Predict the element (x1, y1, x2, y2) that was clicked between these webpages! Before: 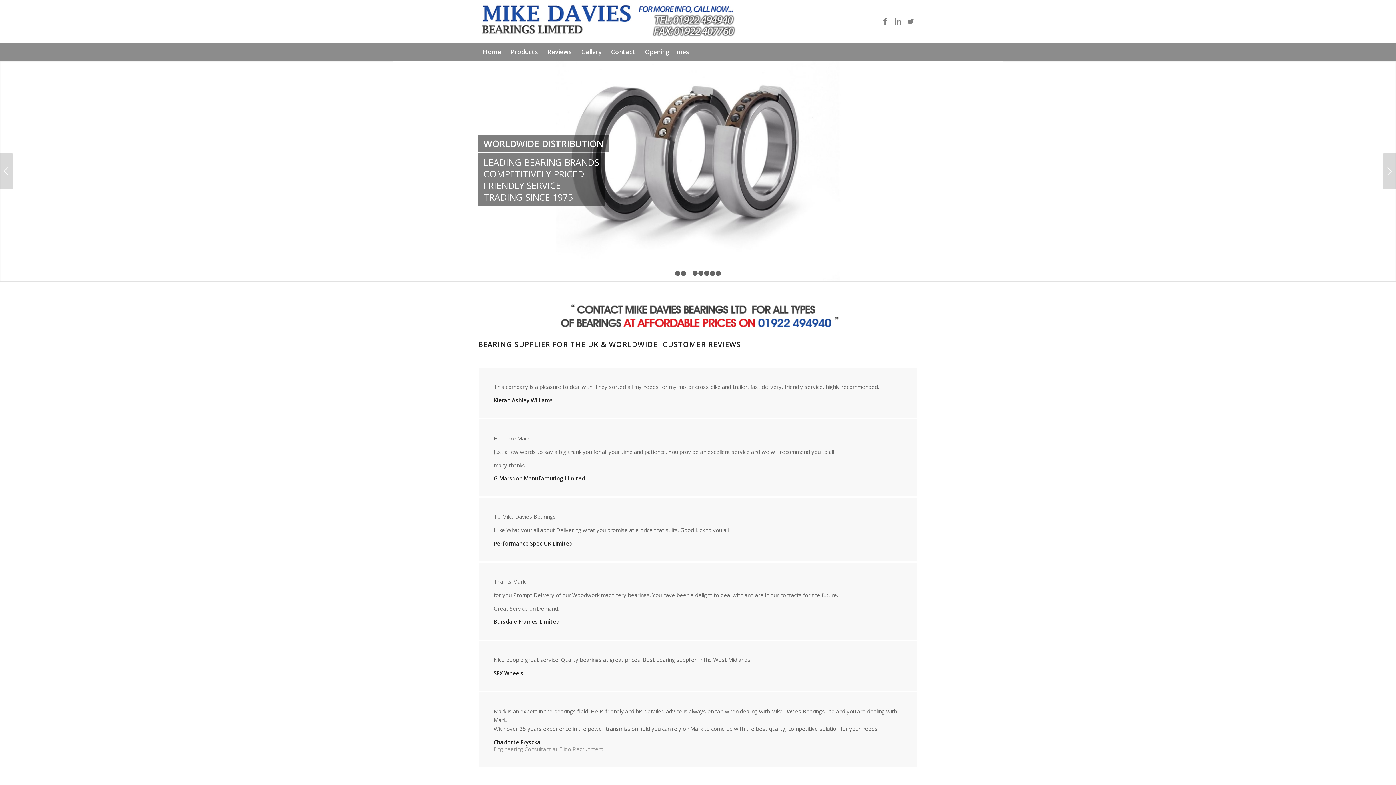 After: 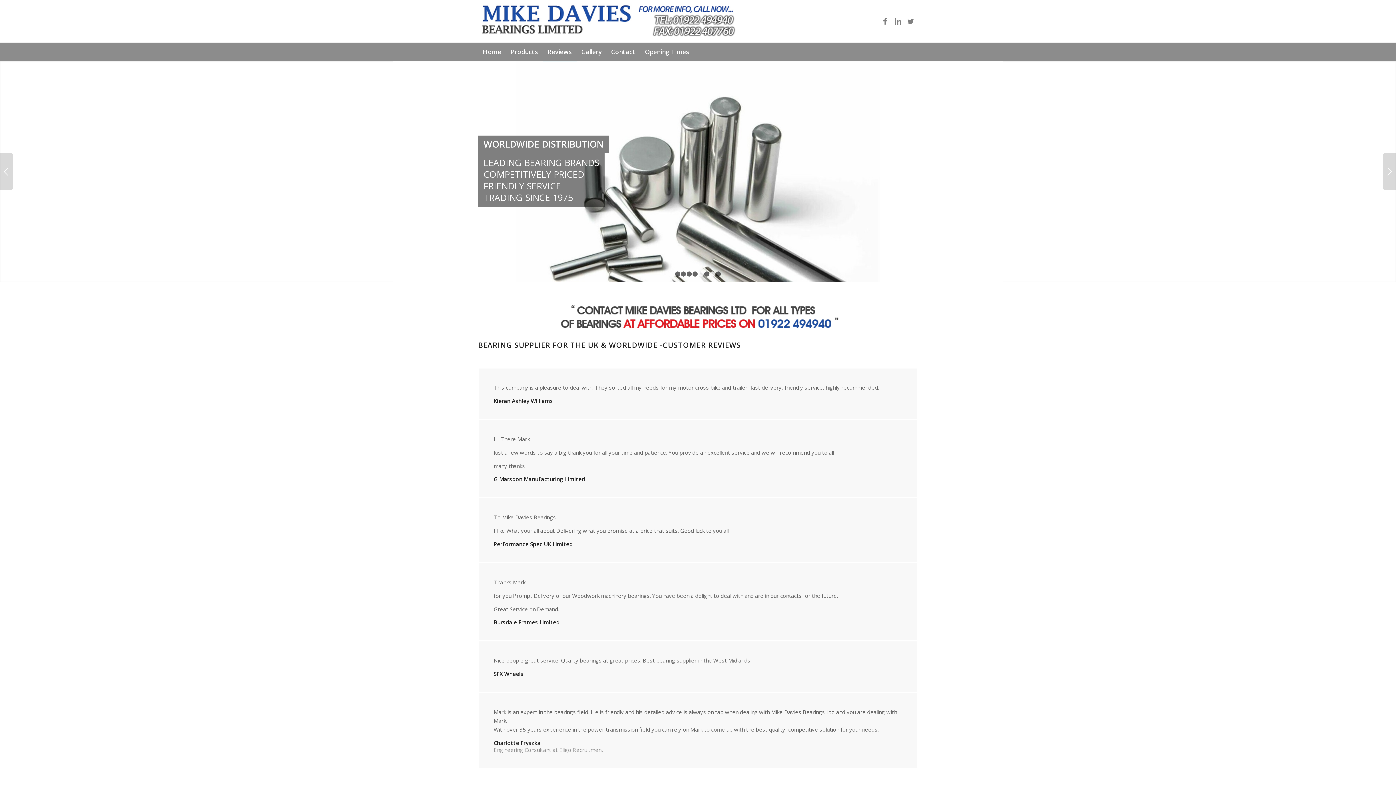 Action: label: 7 bbox: (710, 270, 715, 276)